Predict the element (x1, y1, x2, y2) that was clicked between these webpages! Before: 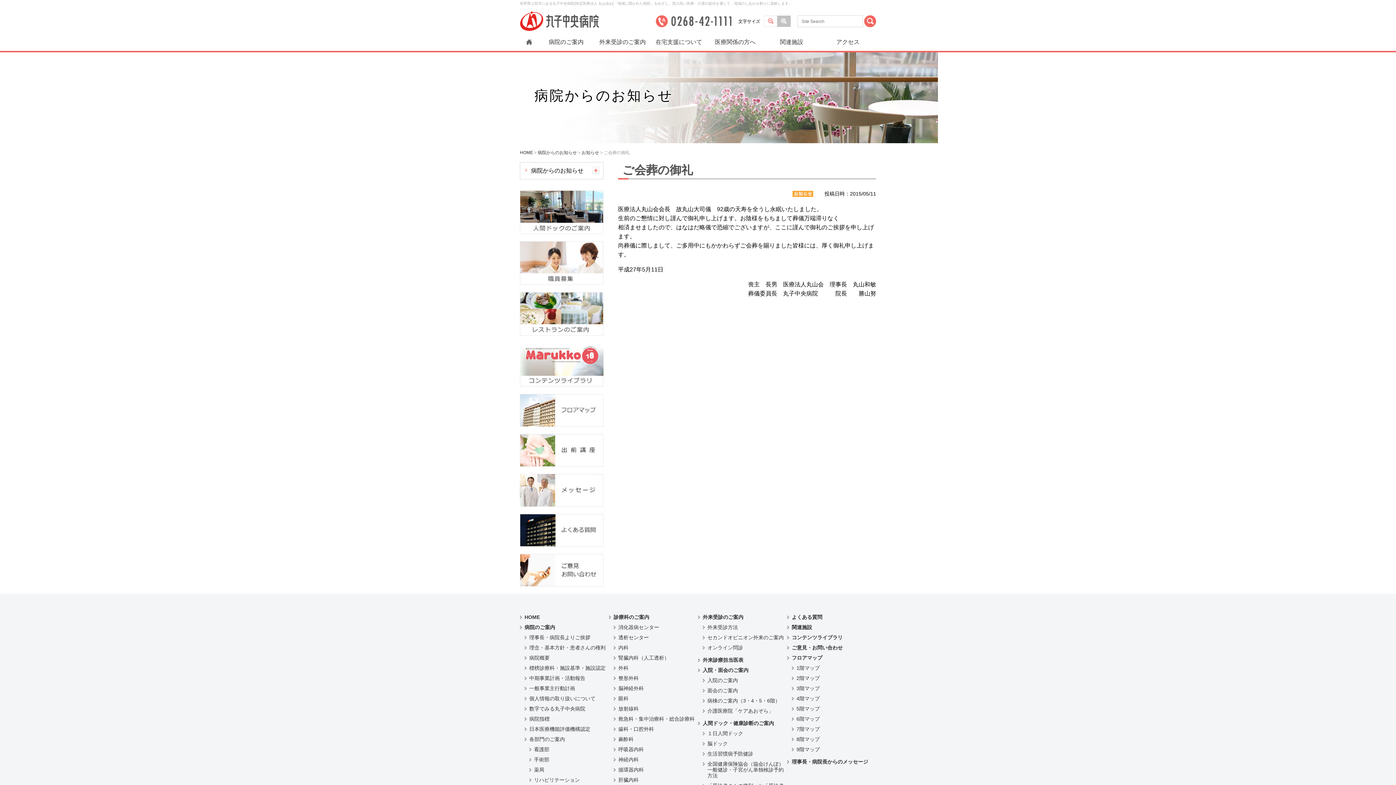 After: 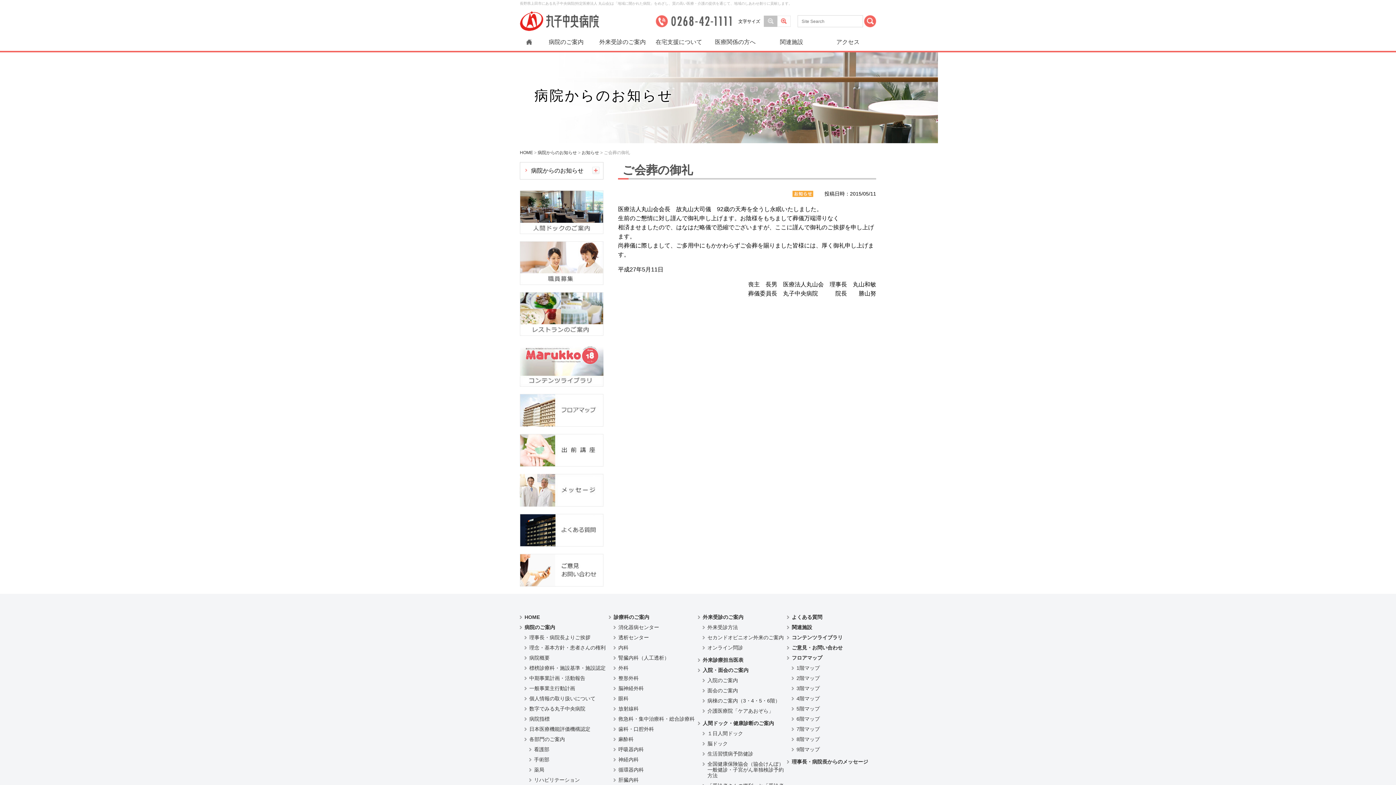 Action: bbox: (764, 15, 777, 26) label: 標準